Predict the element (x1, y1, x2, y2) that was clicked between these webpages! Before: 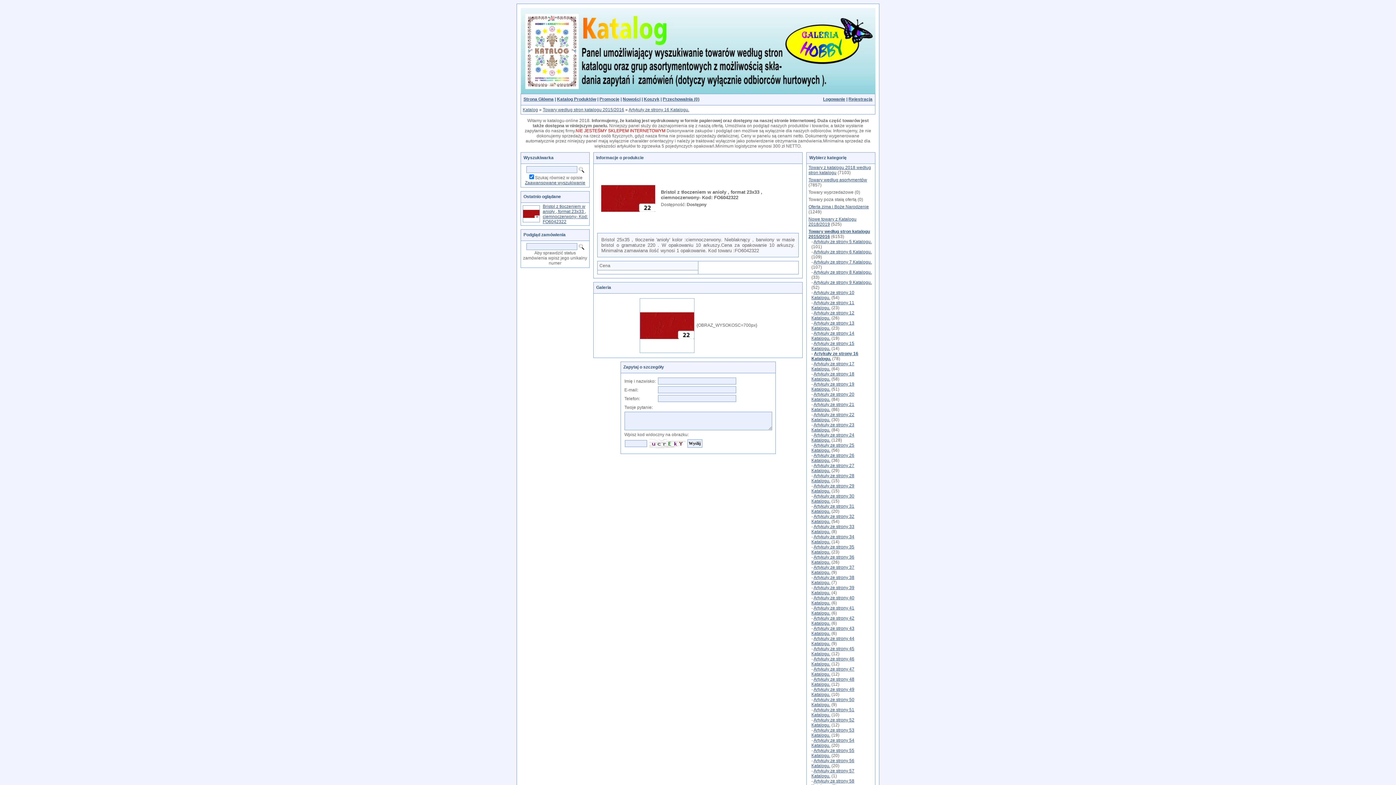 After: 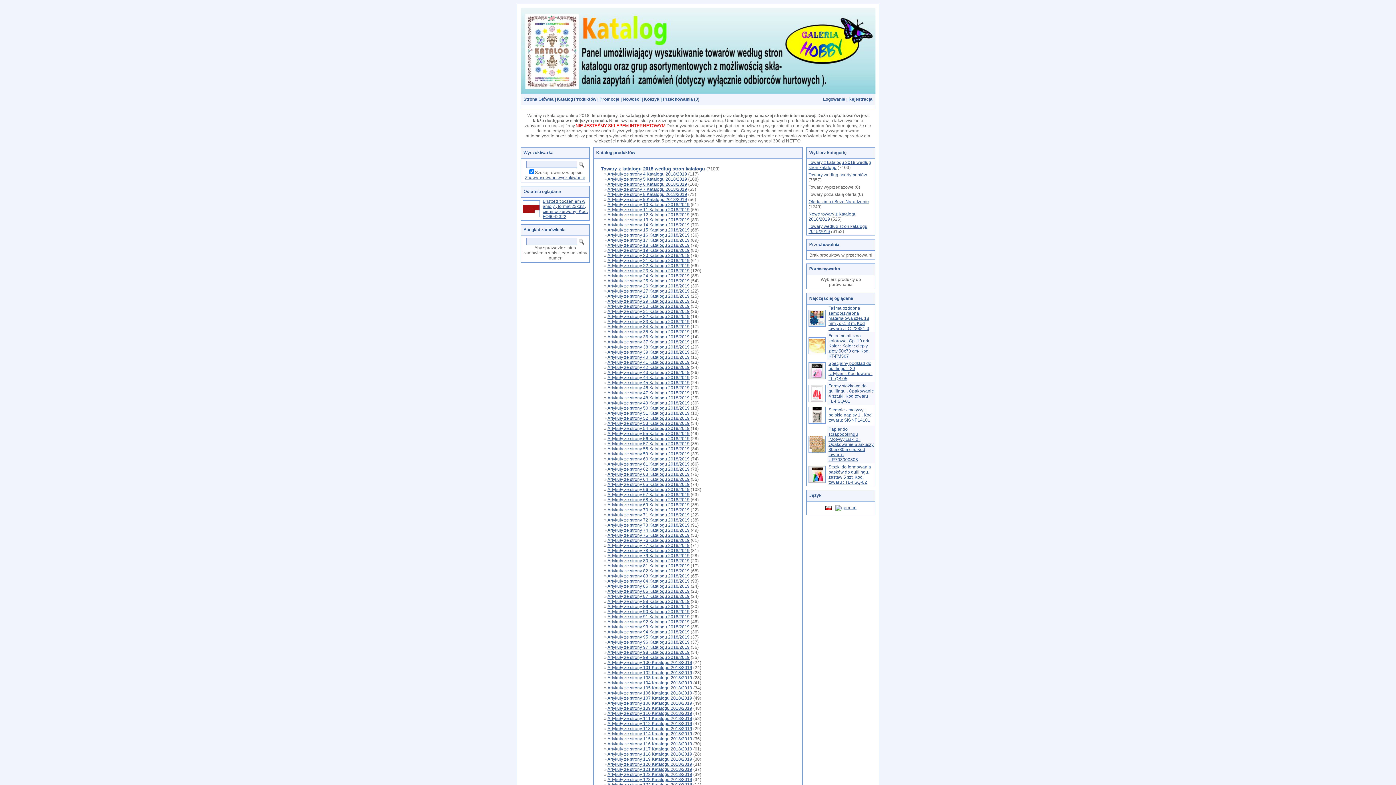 Action: label: Katalog bbox: (522, 107, 538, 112)